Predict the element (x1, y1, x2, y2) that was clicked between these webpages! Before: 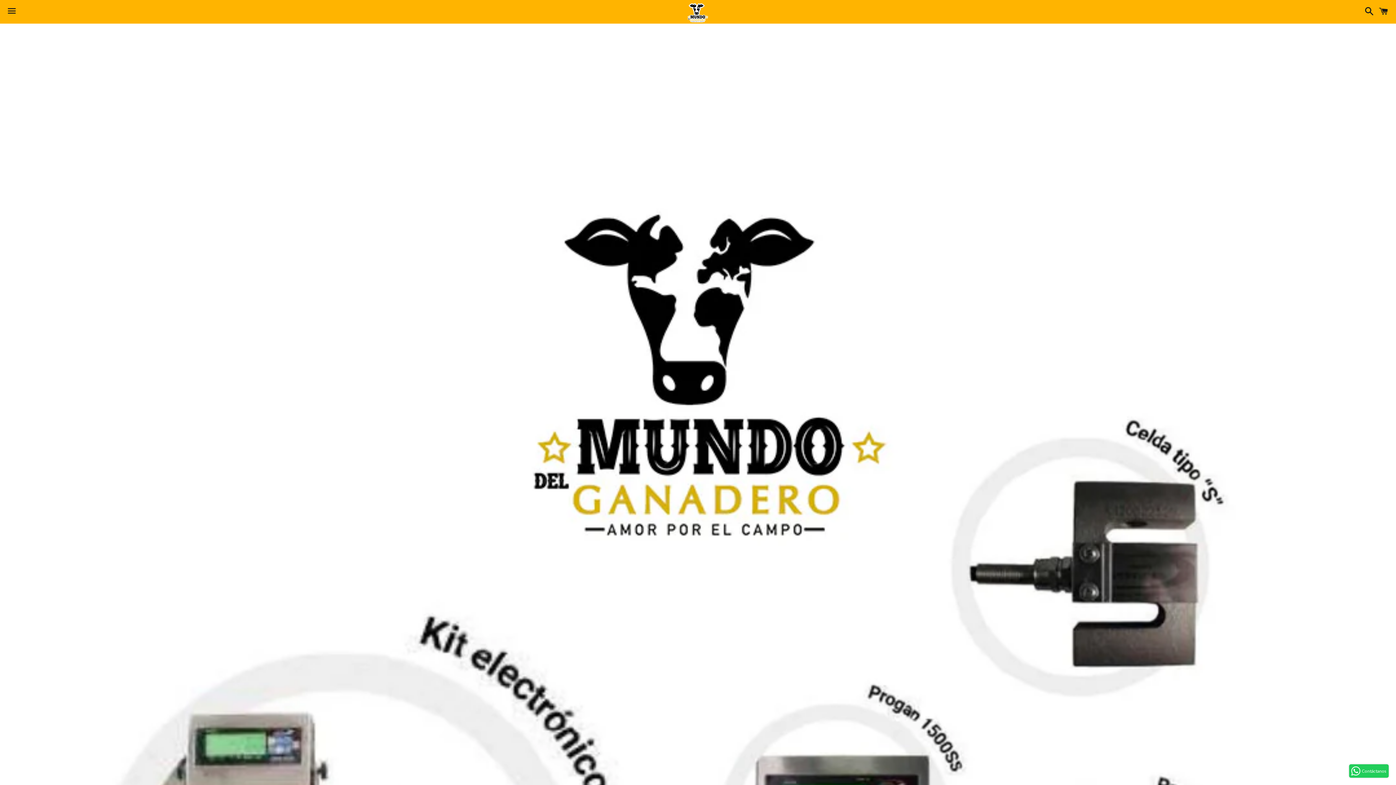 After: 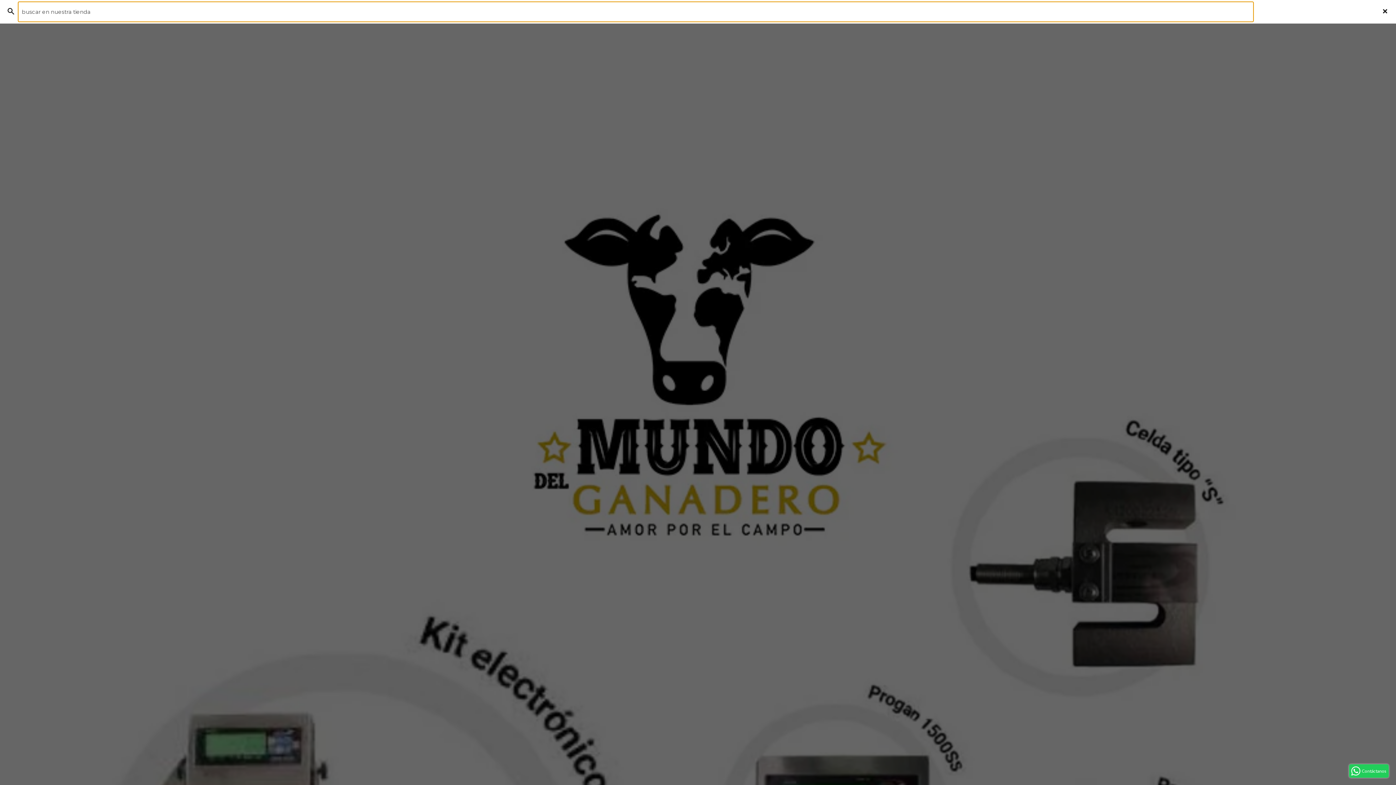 Action: bbox: (1361, 0, 1374, 22) label: Buscar